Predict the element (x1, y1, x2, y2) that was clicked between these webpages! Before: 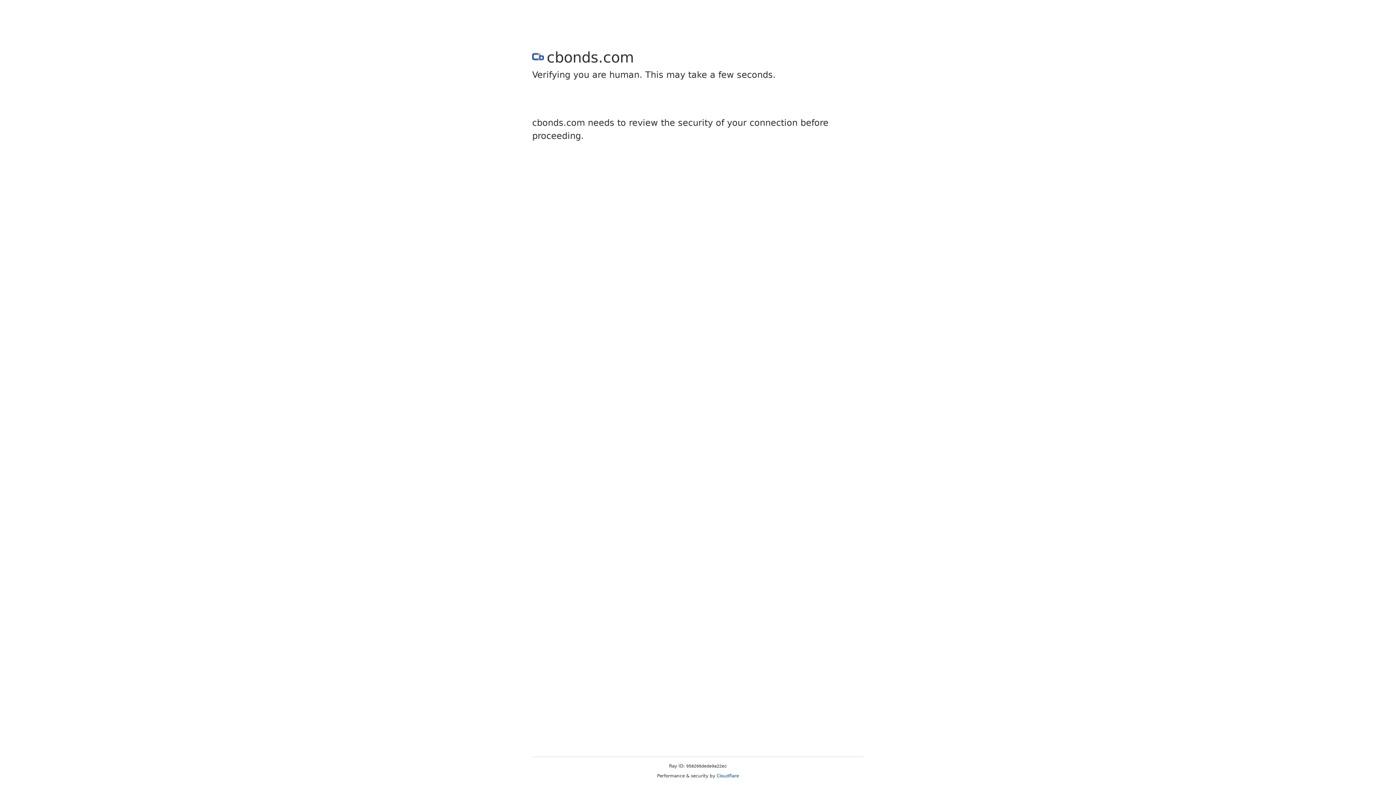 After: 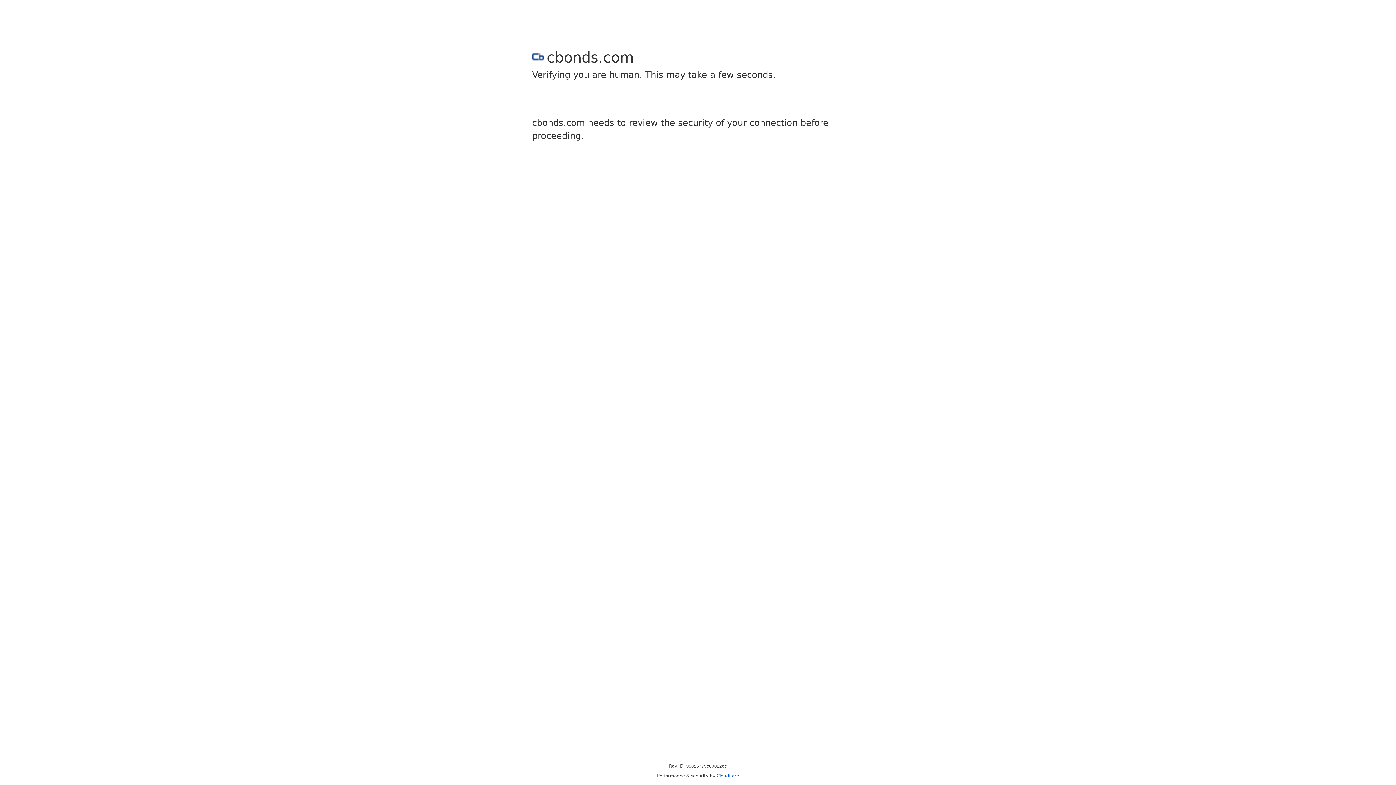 Action: bbox: (716, 773, 739, 778) label: Cloudflare